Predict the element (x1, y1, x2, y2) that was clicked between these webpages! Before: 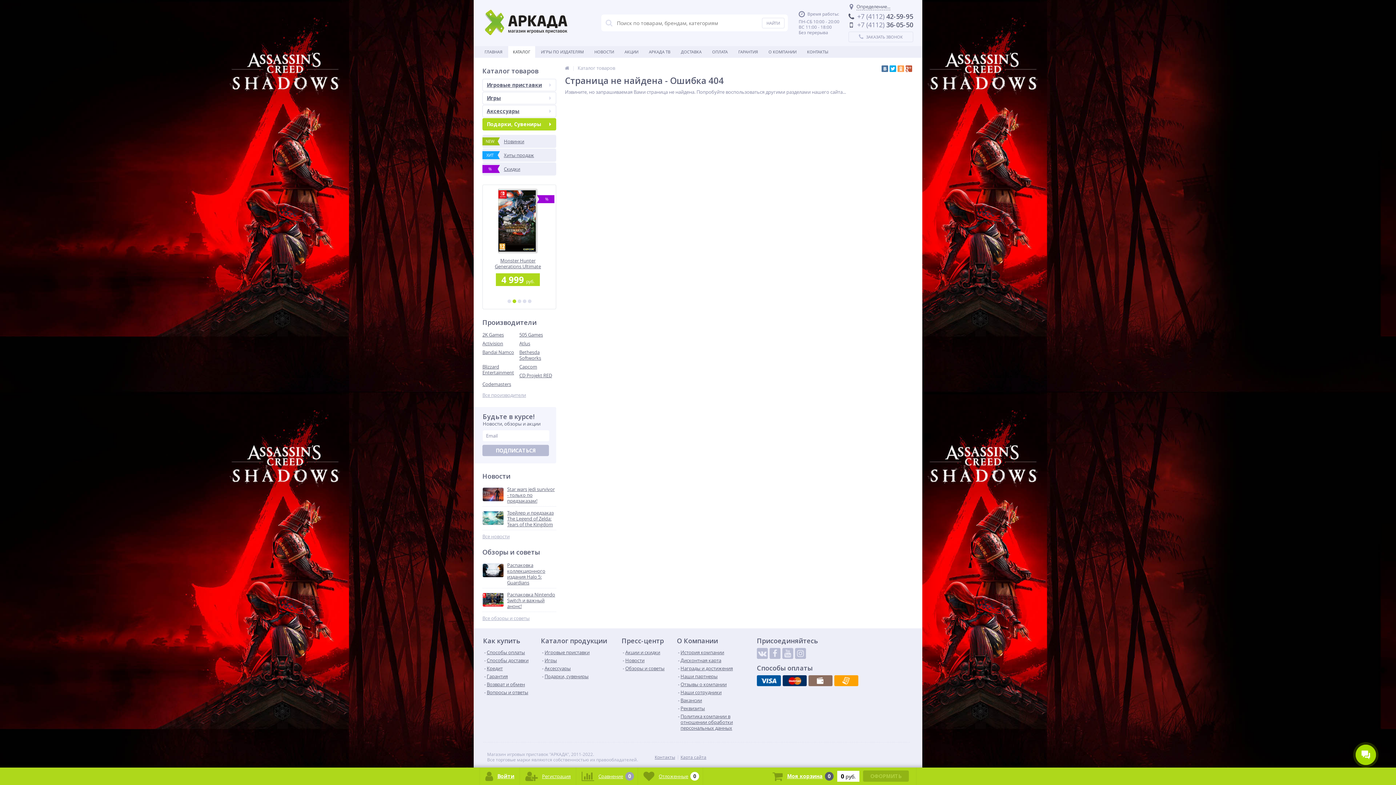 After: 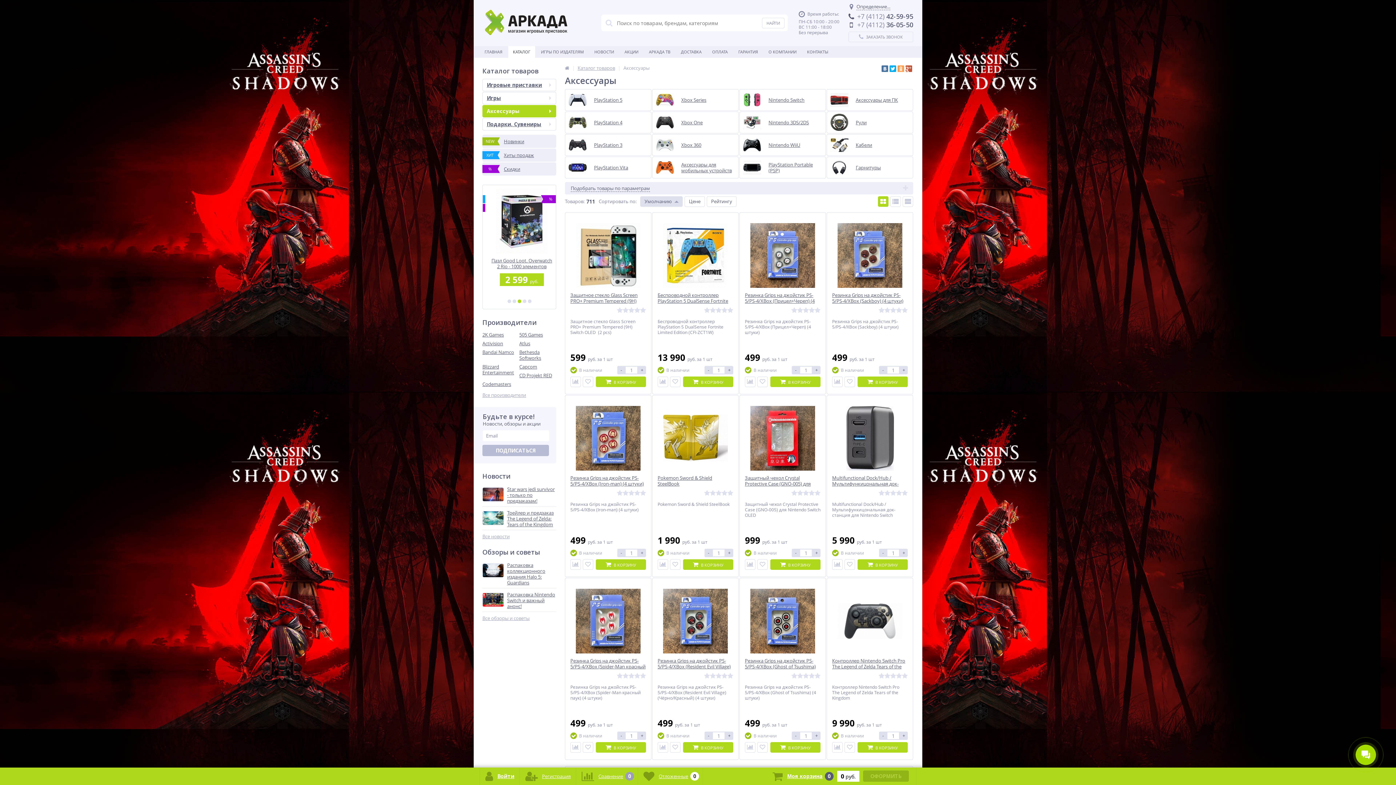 Action: bbox: (542, 665, 570, 671) label: Аксессуары